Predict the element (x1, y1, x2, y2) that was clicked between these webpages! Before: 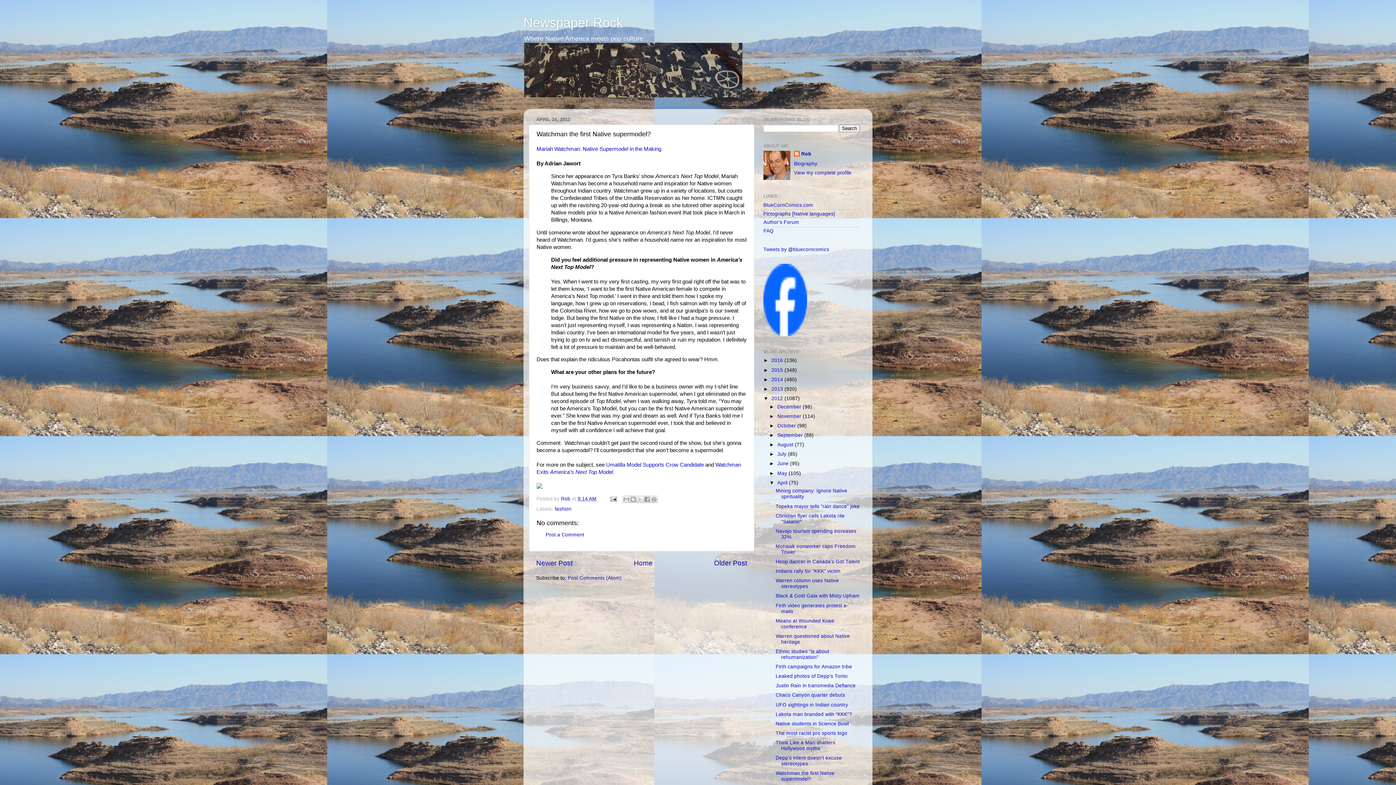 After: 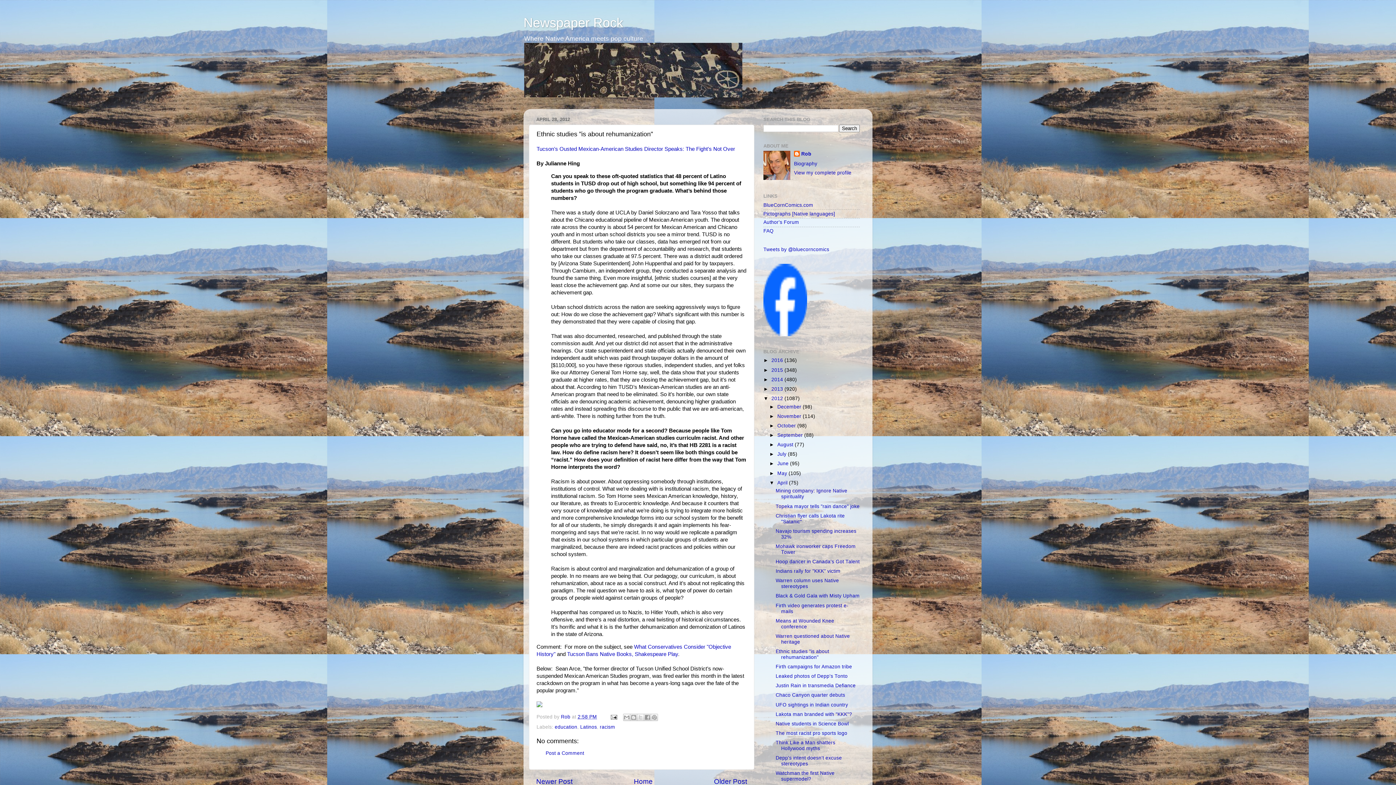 Action: label: Ethnic studies "is about rehumanization" bbox: (775, 649, 829, 660)